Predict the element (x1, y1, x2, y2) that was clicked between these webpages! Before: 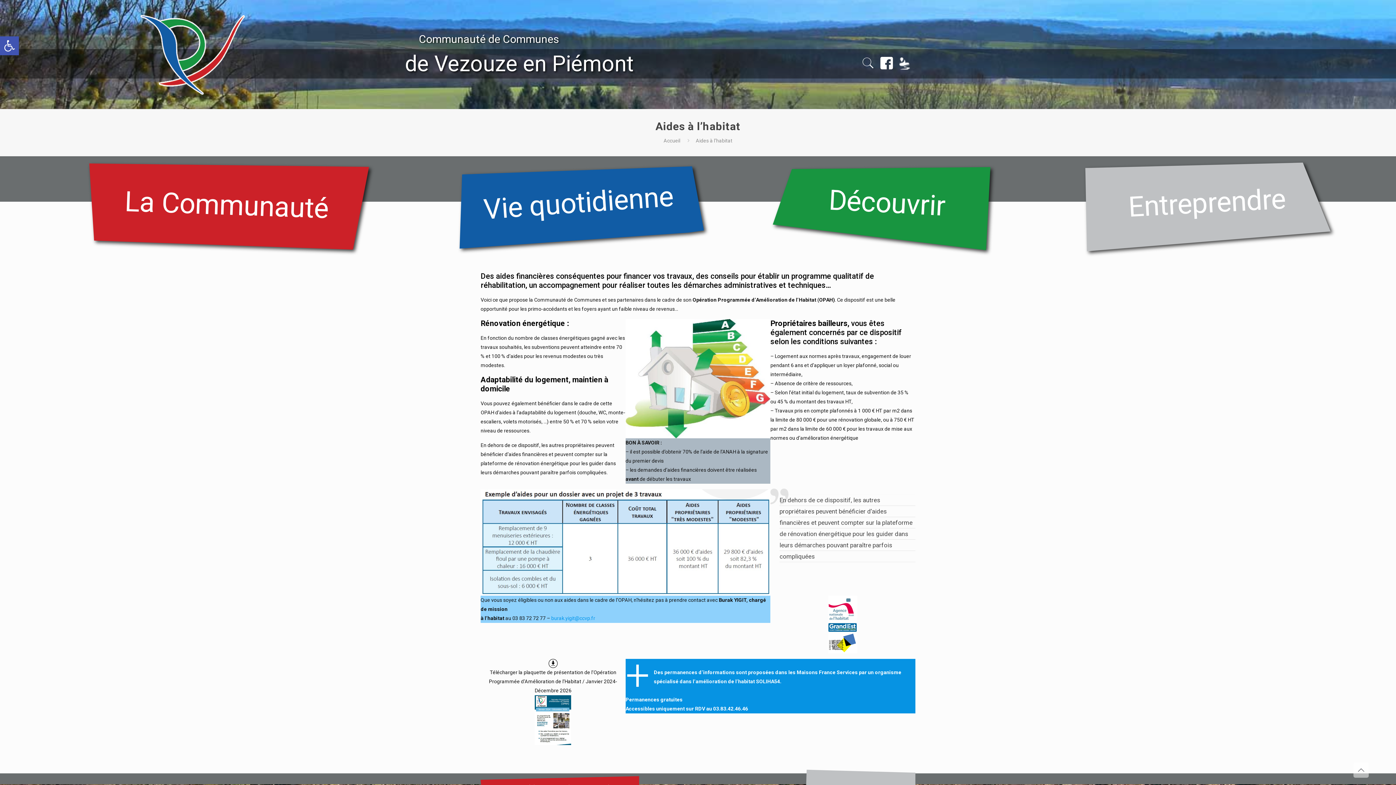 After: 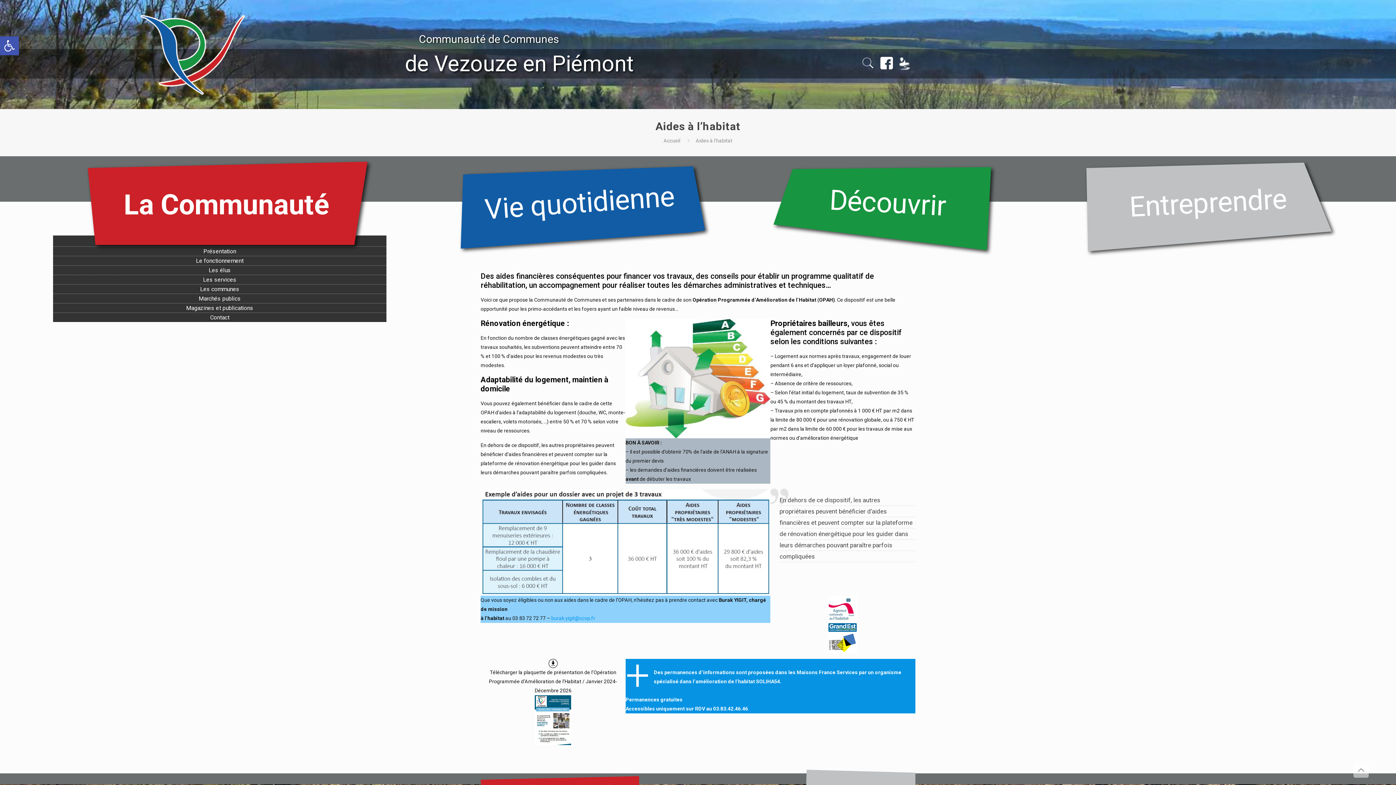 Action: bbox: (53, 157, 385, 252) label: La Communauté